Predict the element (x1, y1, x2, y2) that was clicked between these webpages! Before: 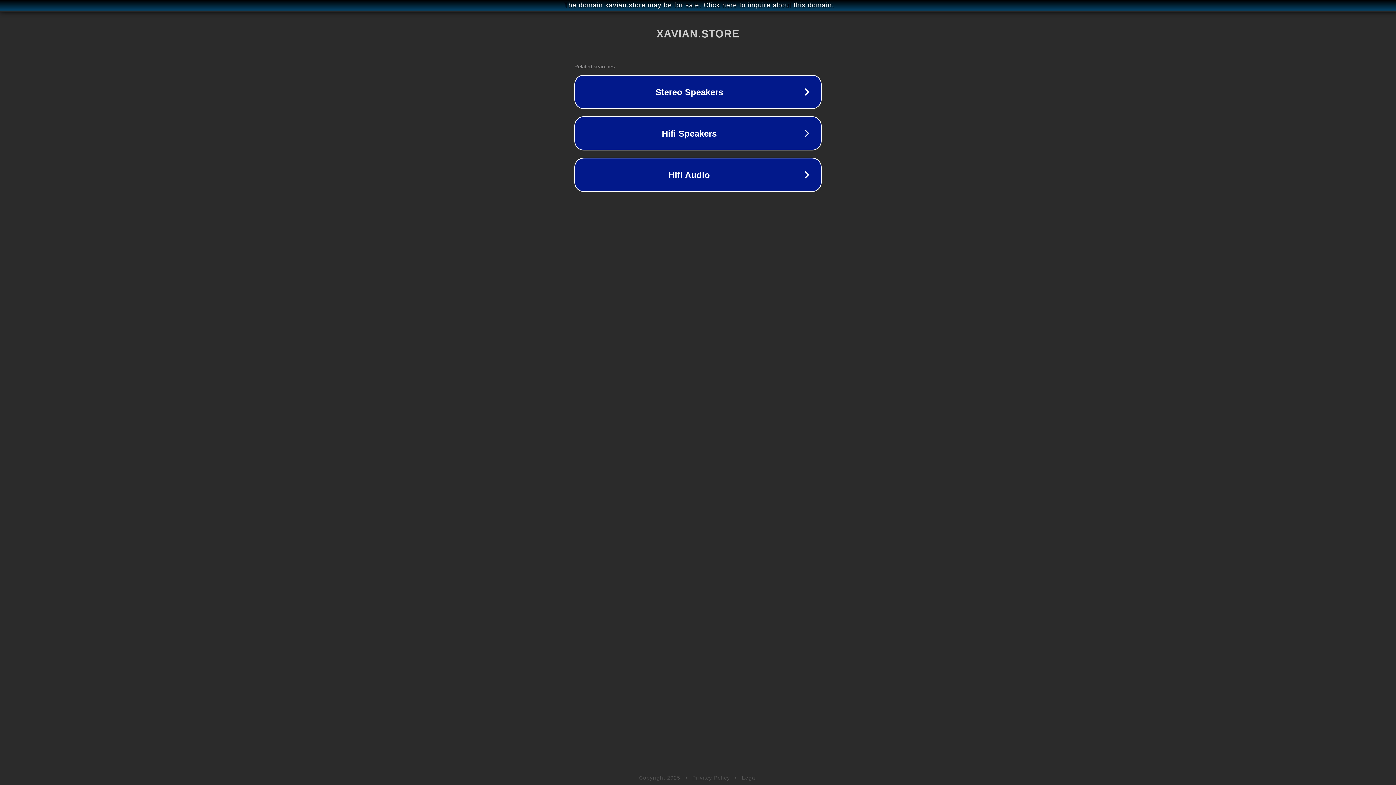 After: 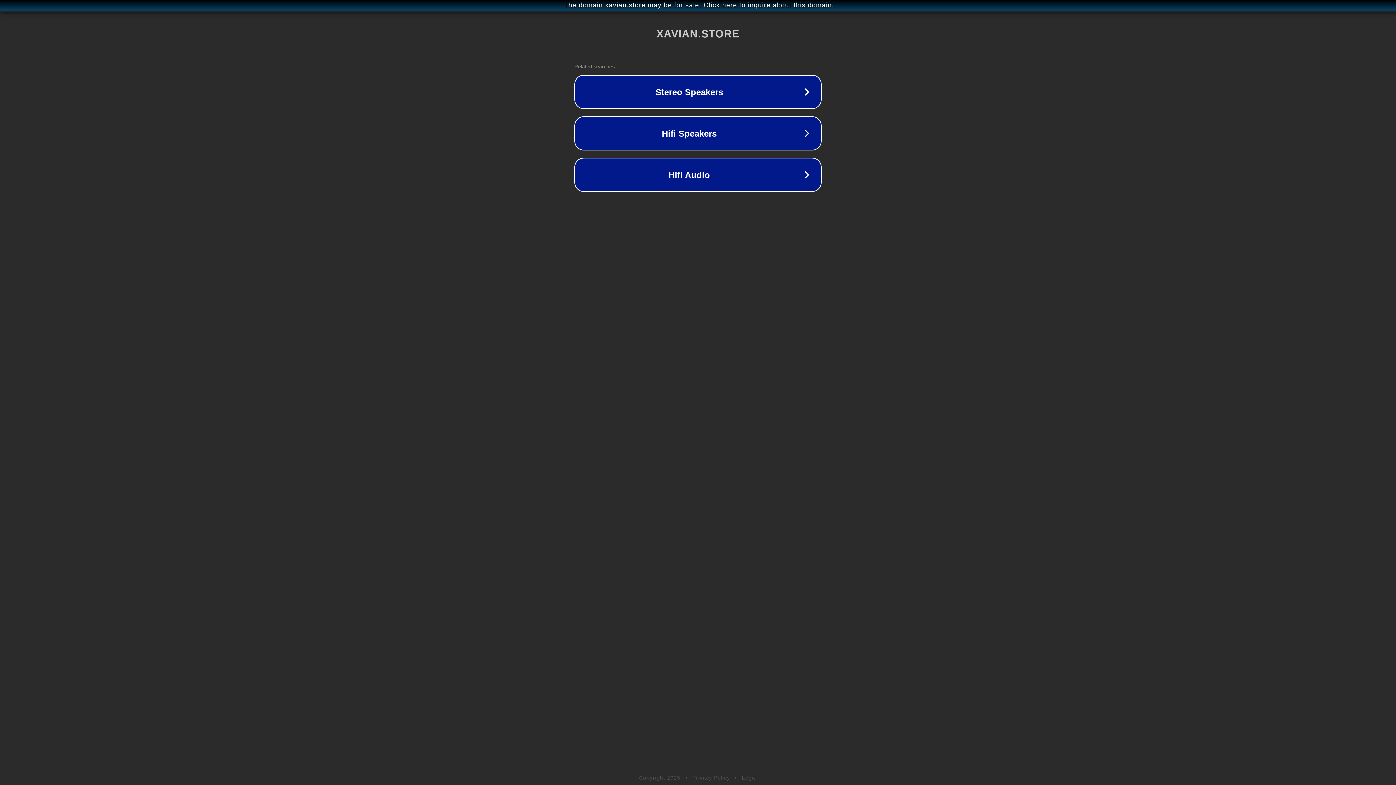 Action: bbox: (742, 775, 757, 781) label: Legal